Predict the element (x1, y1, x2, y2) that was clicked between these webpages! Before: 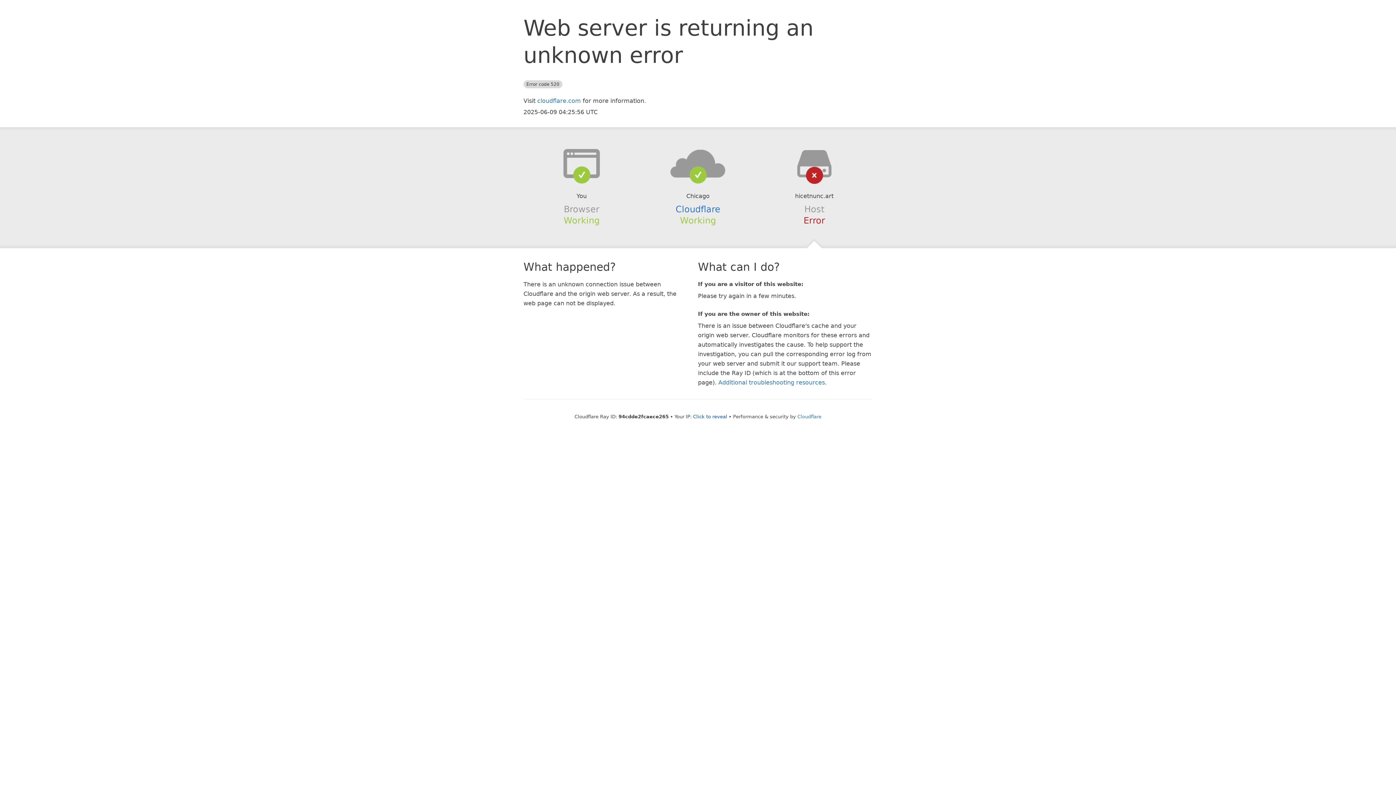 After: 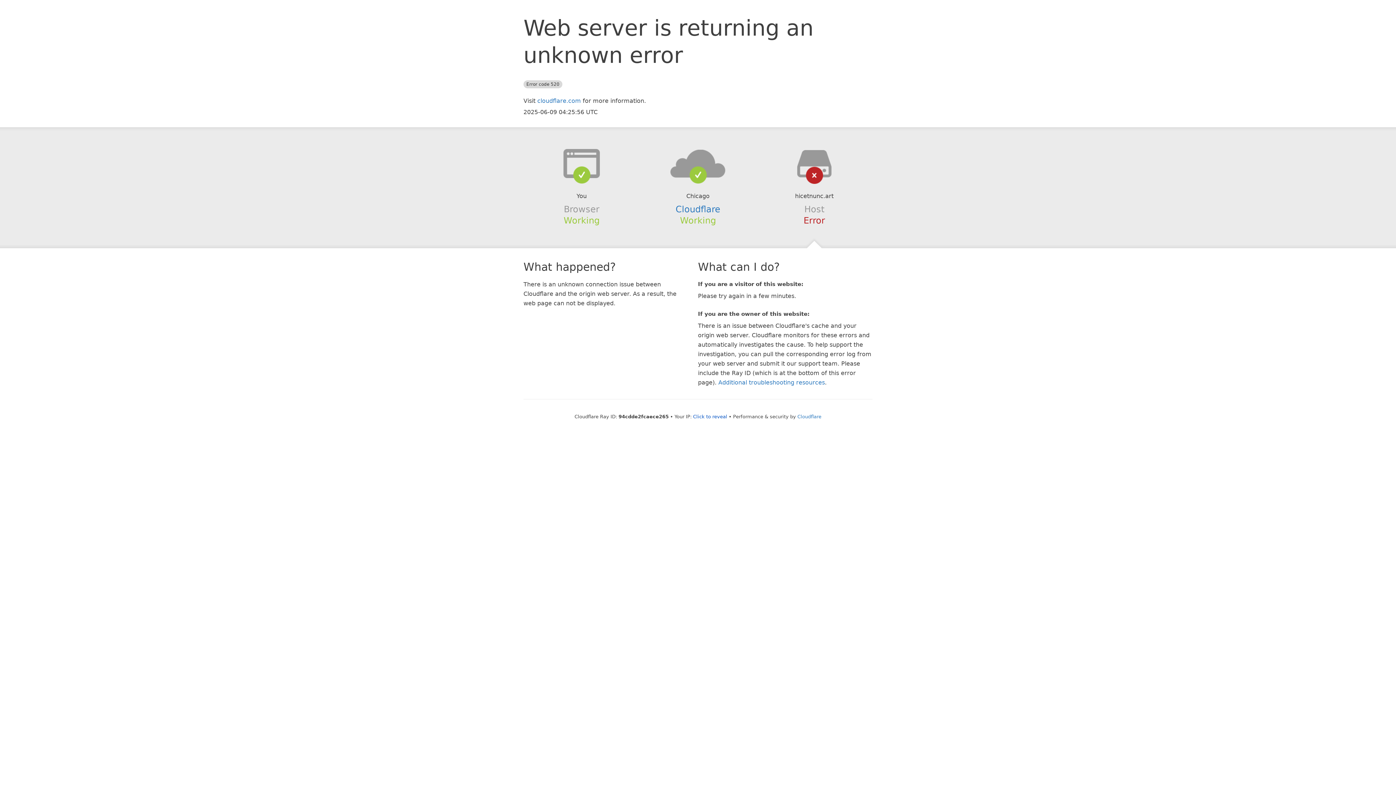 Action: bbox: (639, 148, 756, 178)